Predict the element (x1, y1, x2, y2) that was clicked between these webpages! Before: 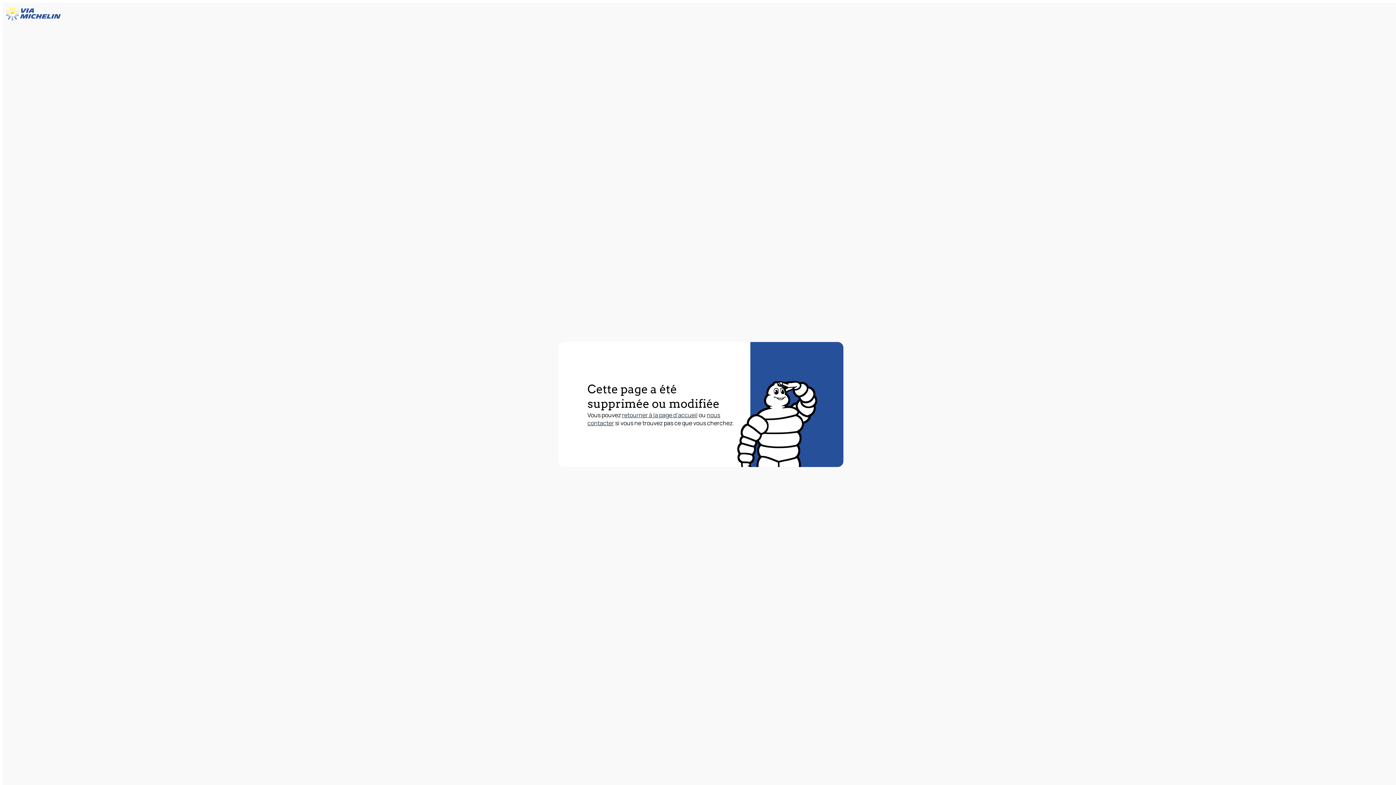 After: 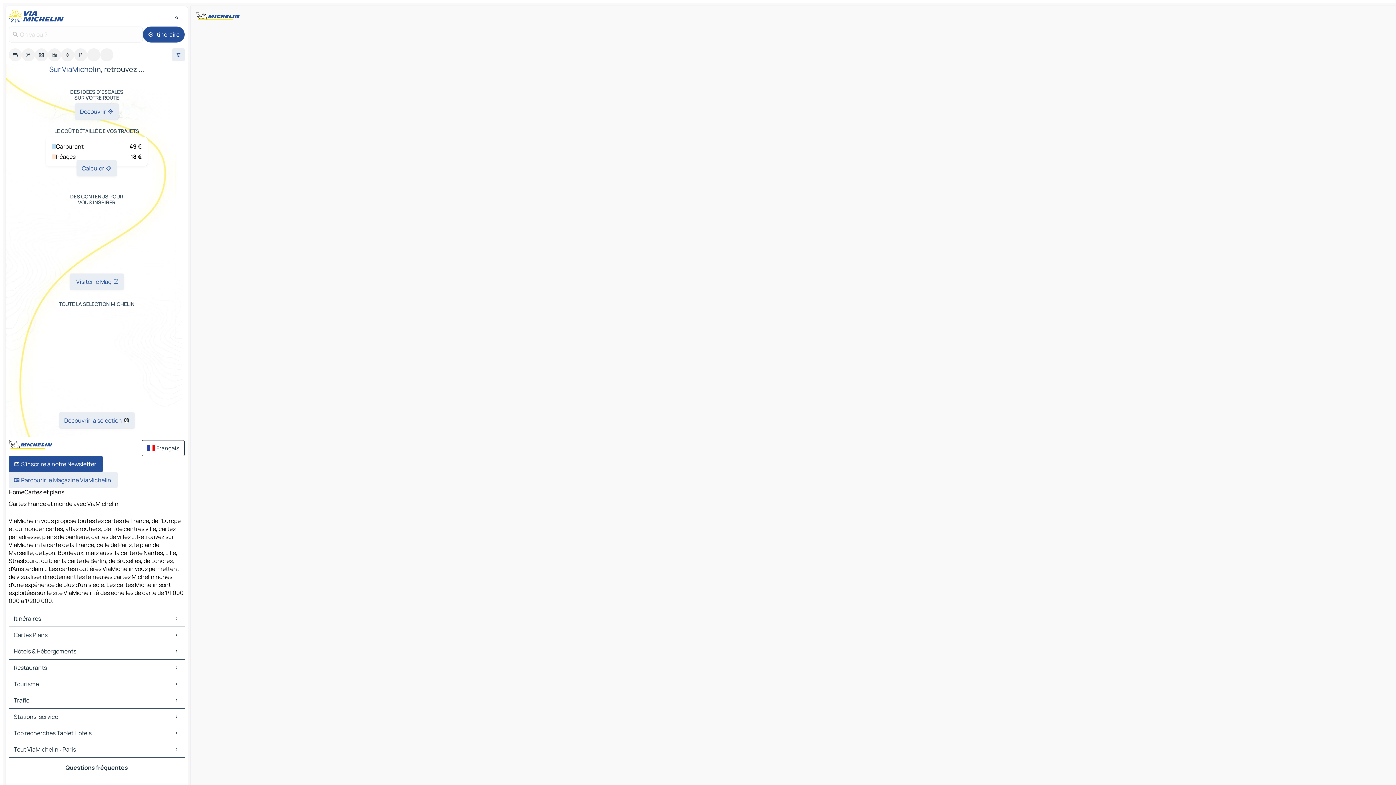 Action: label: Retour à la page d'accueil bbox: (5, 5, 64, 23)